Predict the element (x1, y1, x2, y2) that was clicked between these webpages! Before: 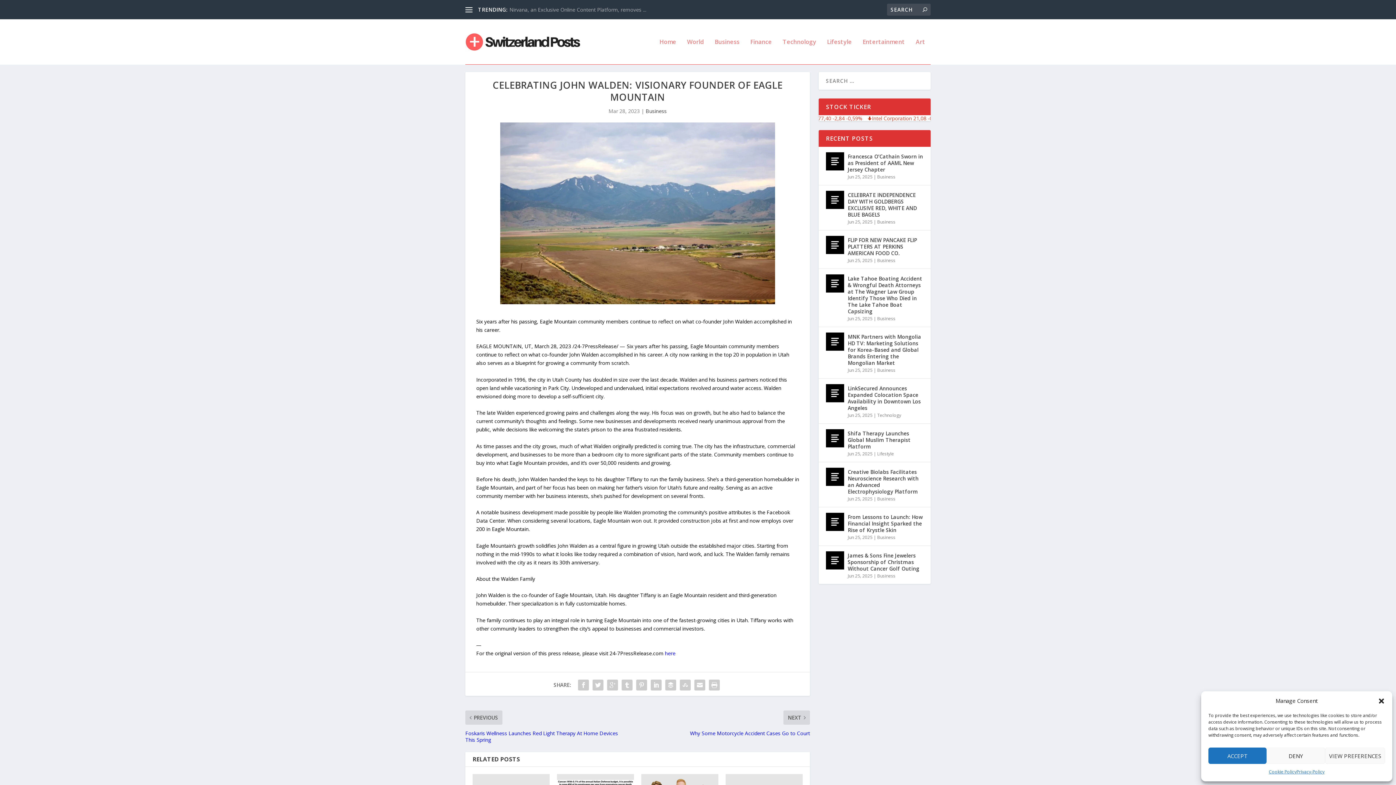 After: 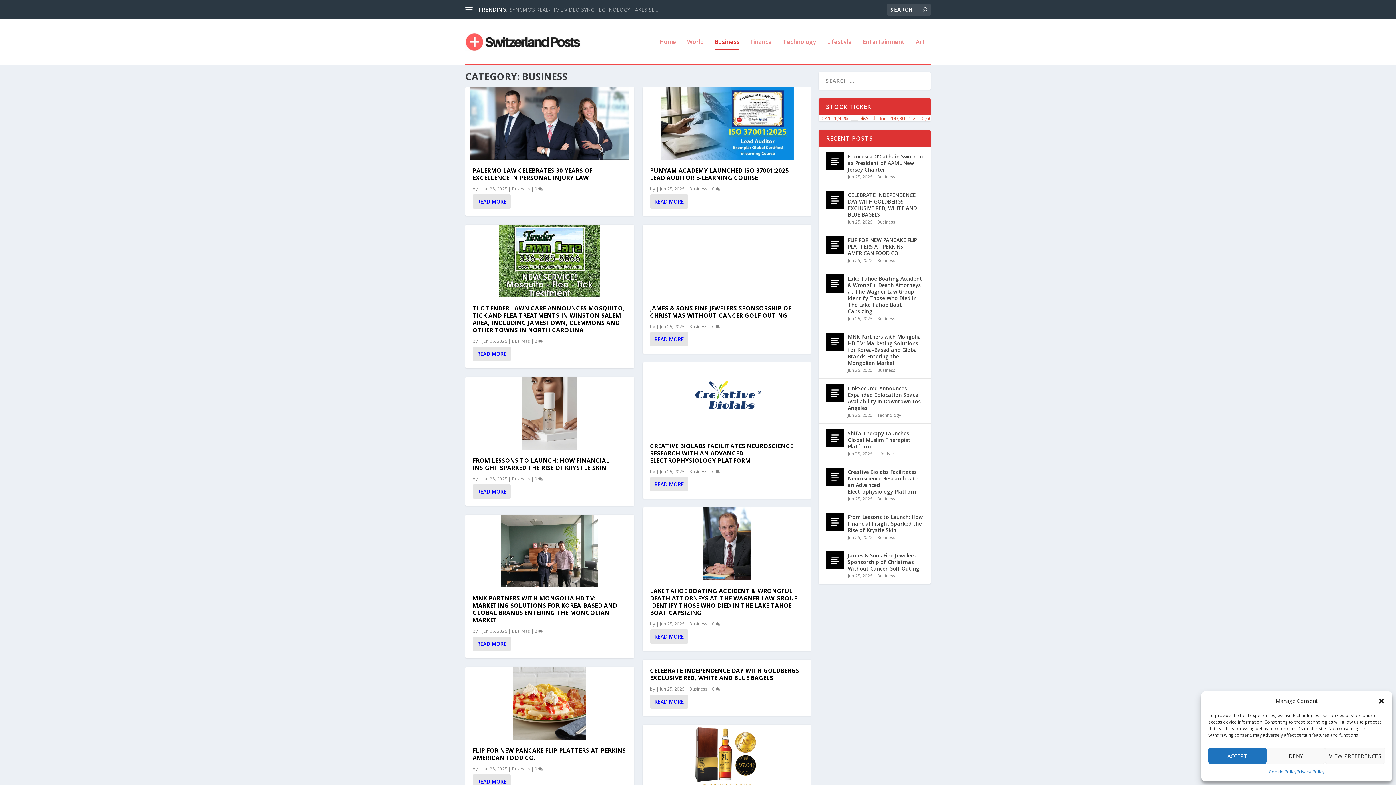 Action: label: Business bbox: (877, 257, 895, 263)